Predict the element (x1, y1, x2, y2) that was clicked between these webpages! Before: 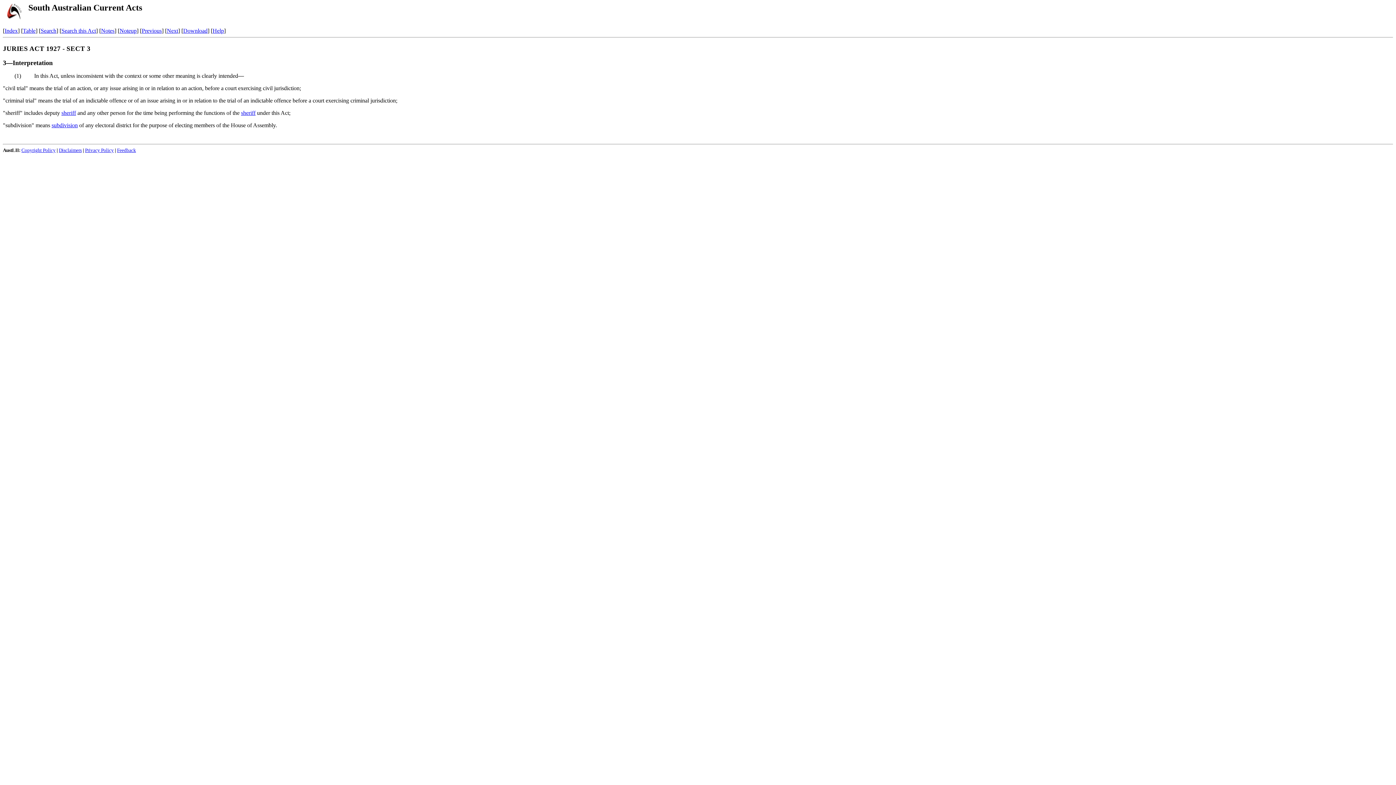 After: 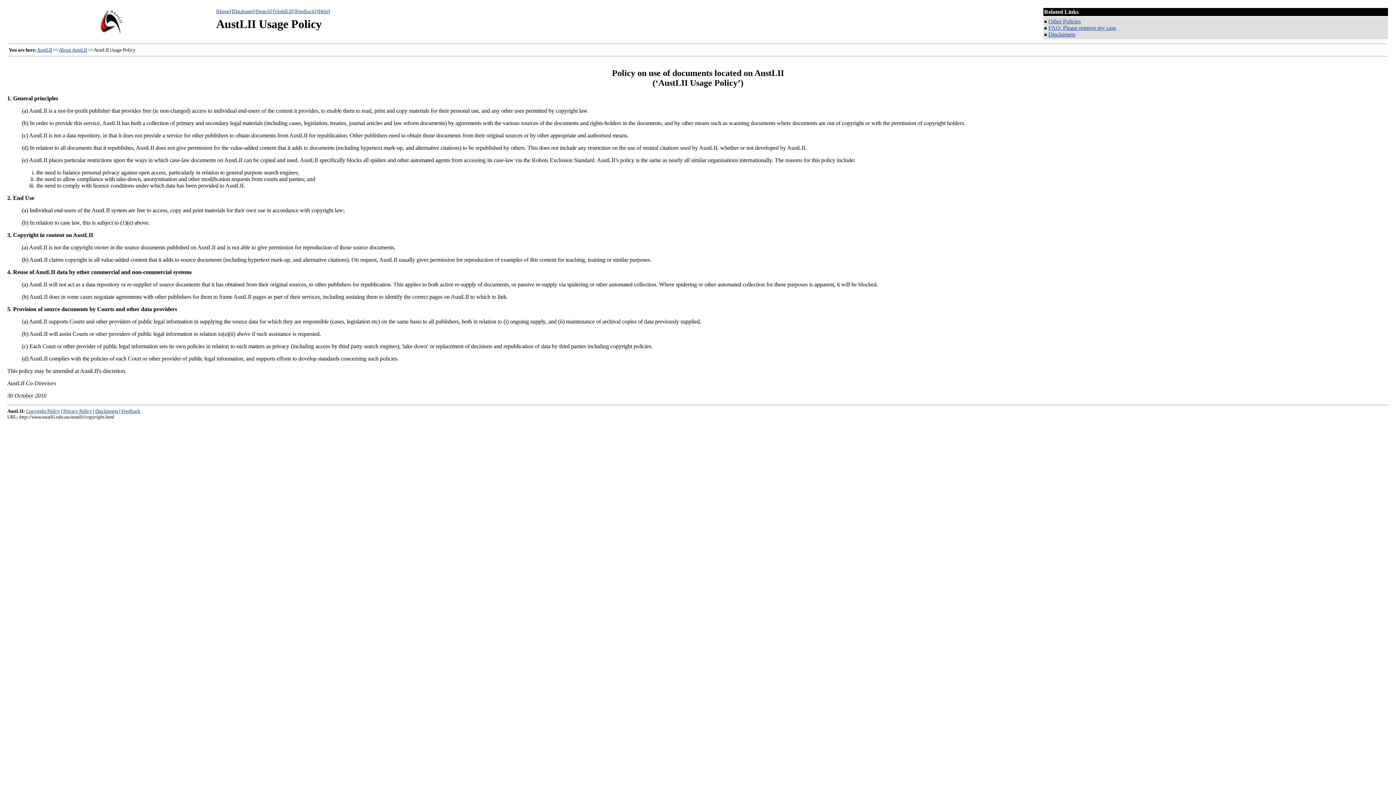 Action: label: Copyright Policy bbox: (21, 147, 55, 153)